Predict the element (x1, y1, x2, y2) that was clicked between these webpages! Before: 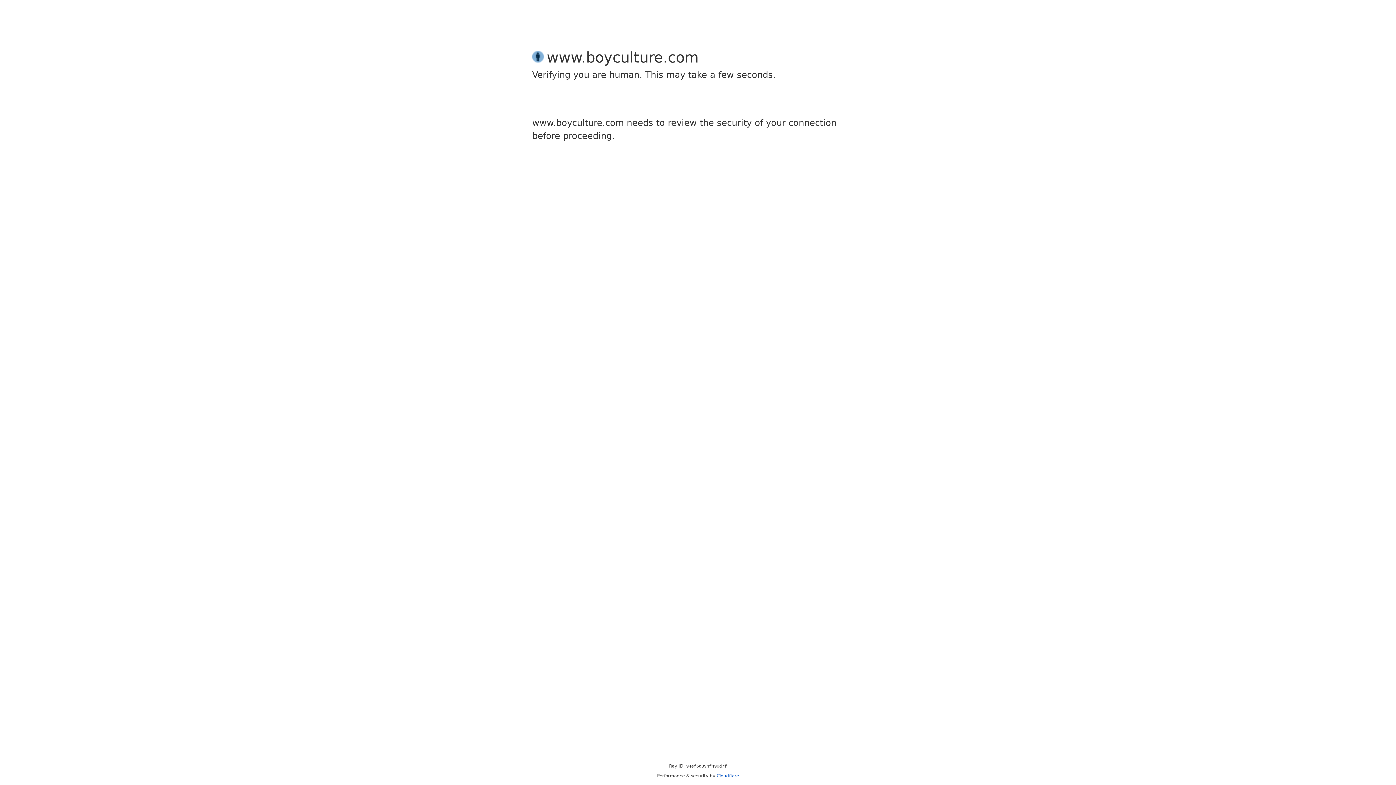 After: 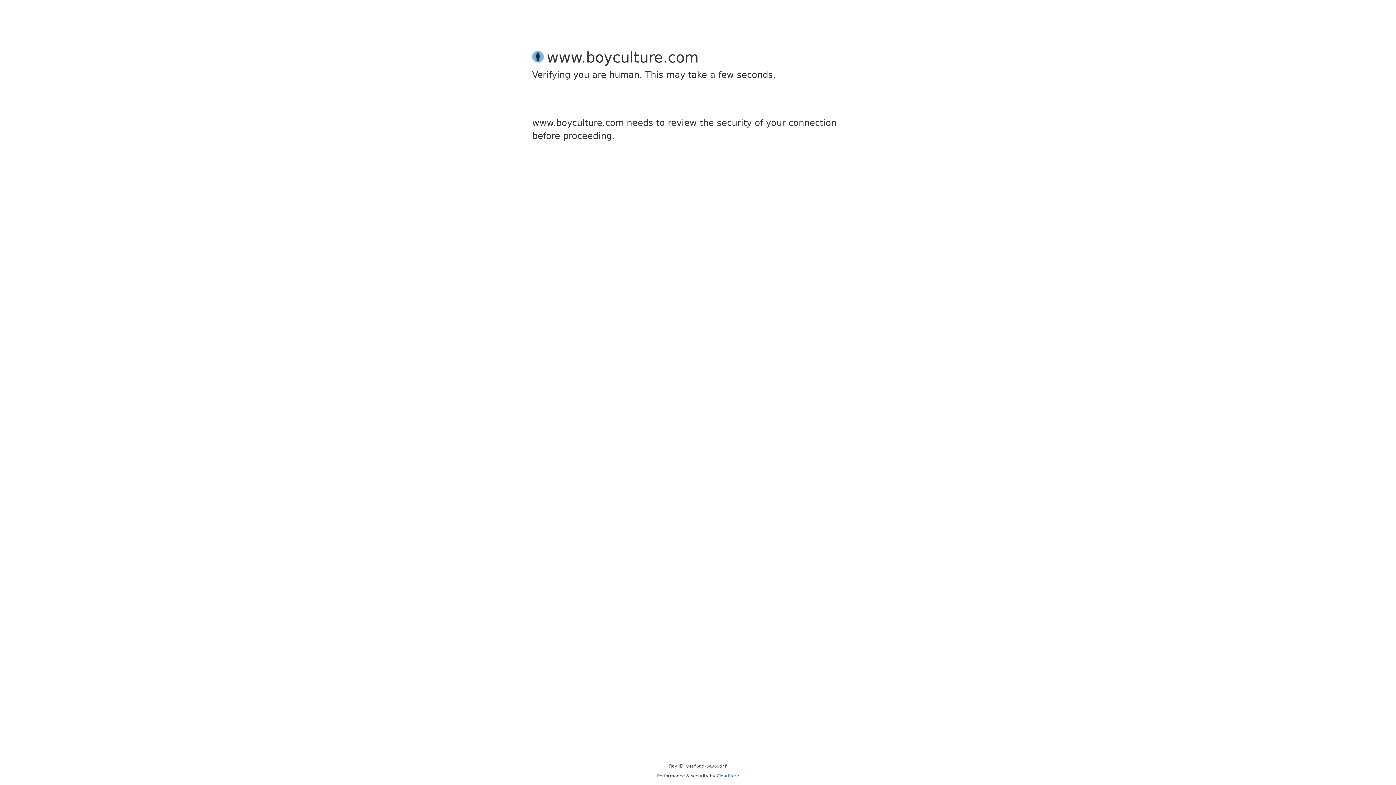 Action: bbox: (716, 773, 739, 778) label: Cloudflare